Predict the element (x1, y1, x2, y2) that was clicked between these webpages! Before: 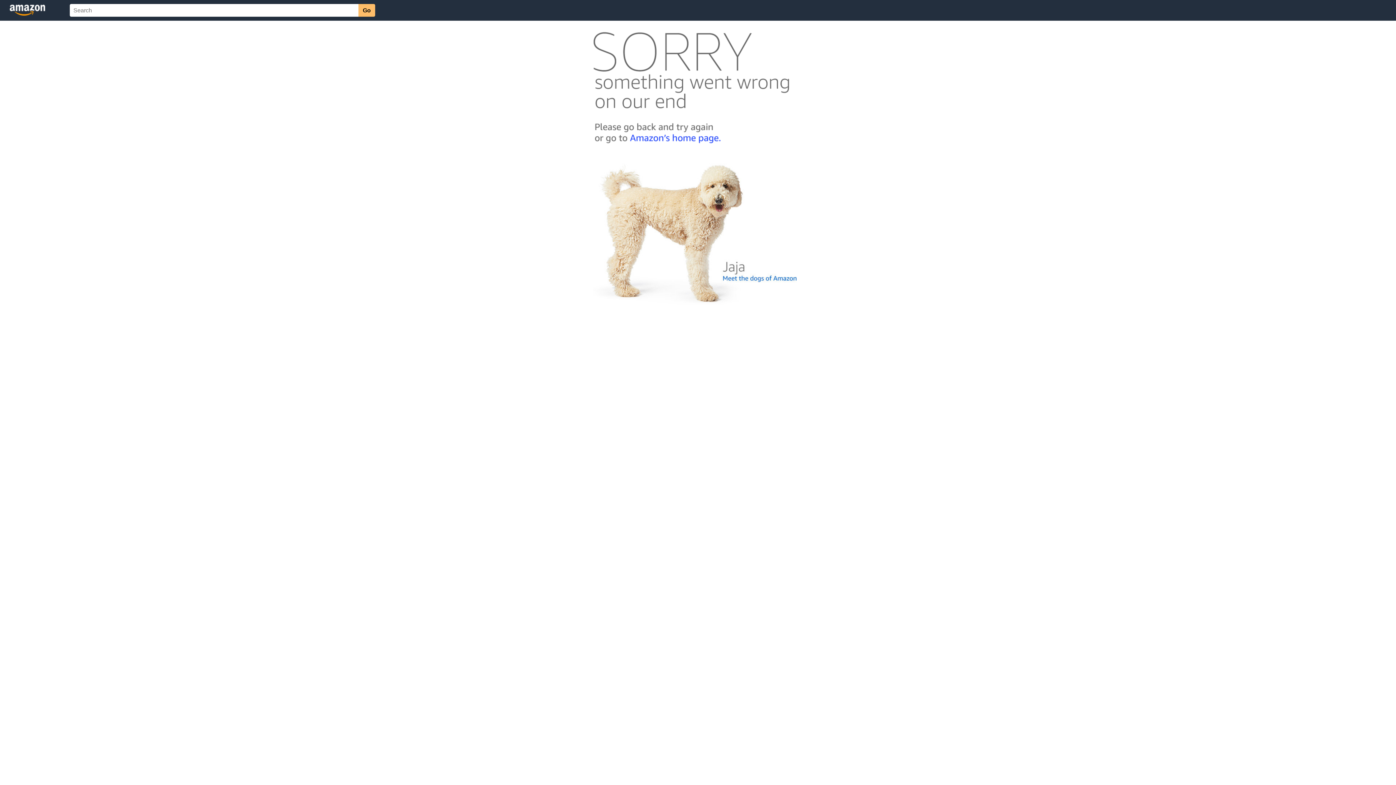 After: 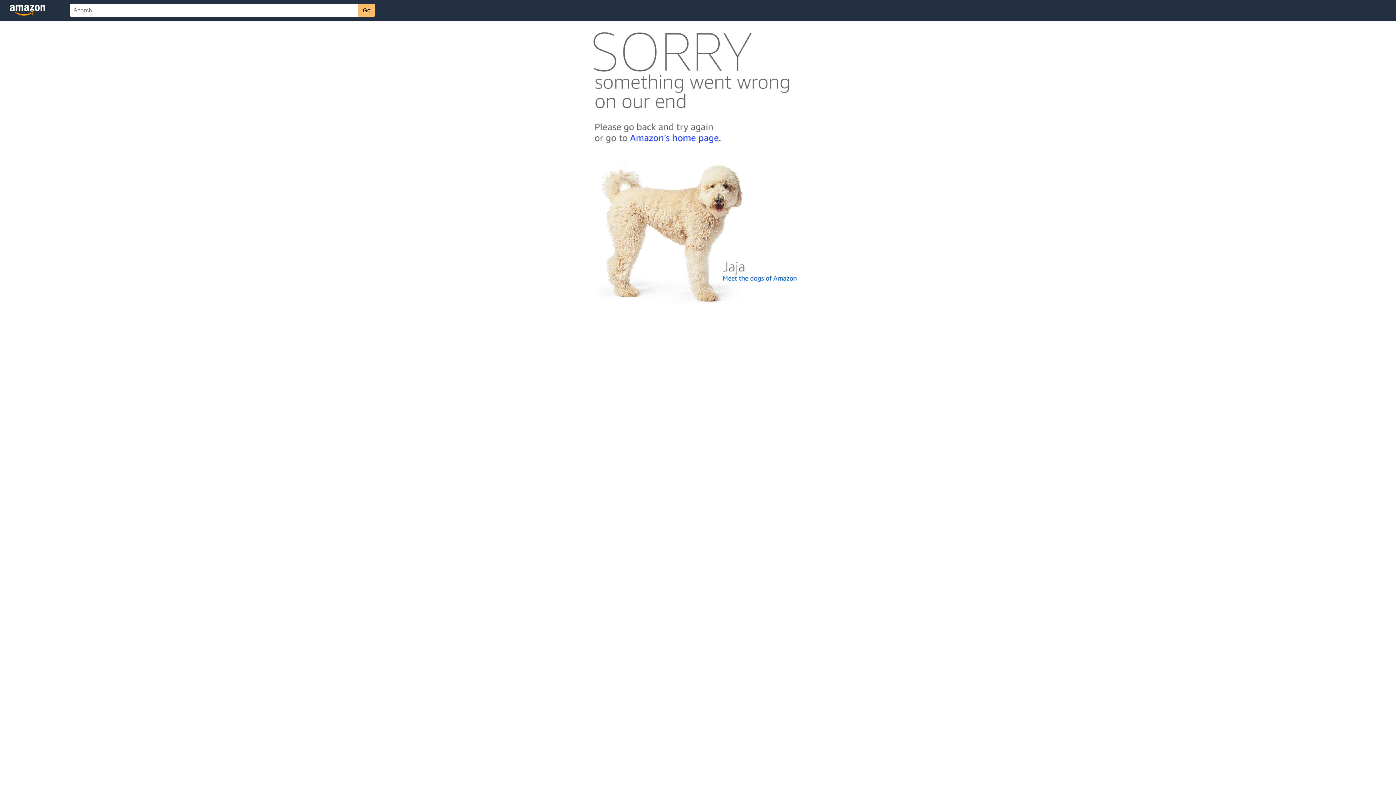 Action: bbox: (592, 300, 803, 306)